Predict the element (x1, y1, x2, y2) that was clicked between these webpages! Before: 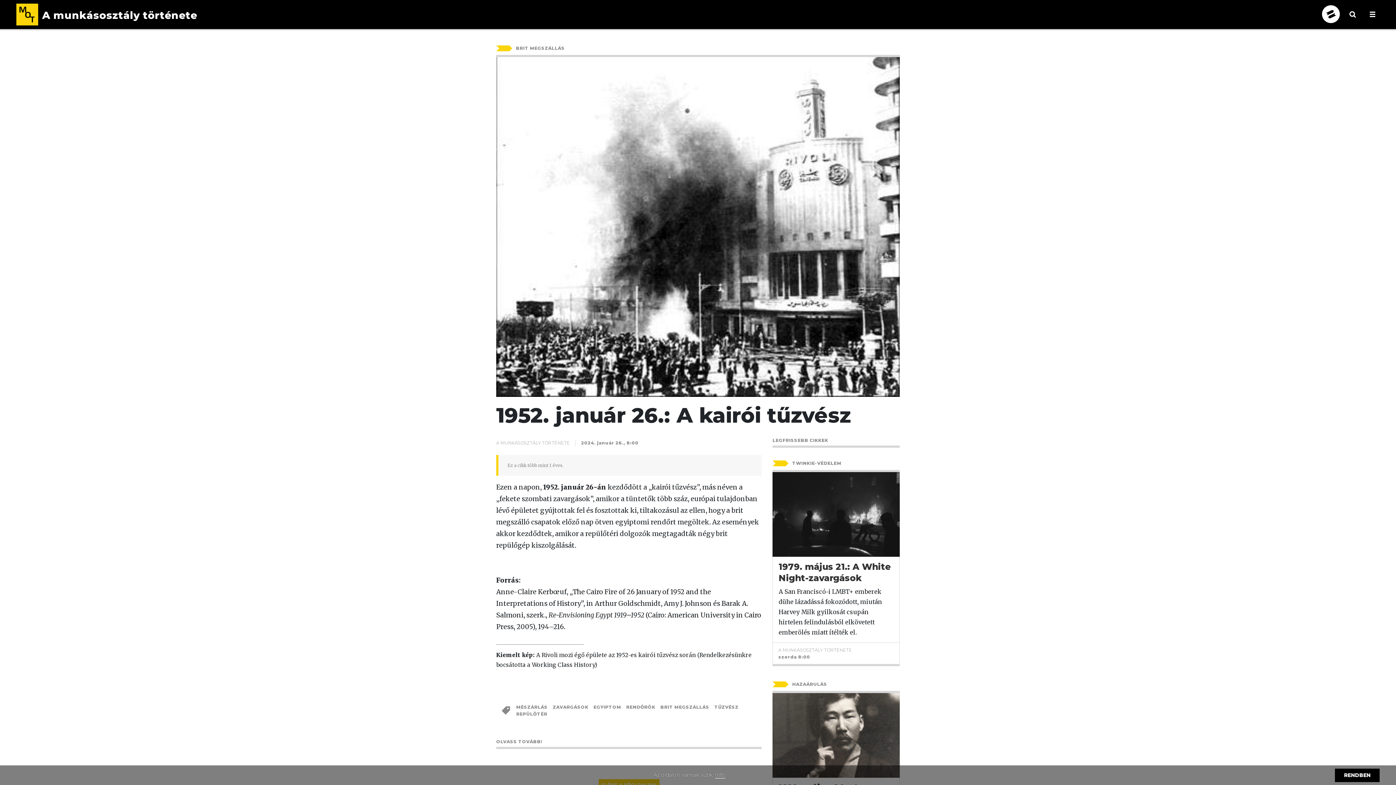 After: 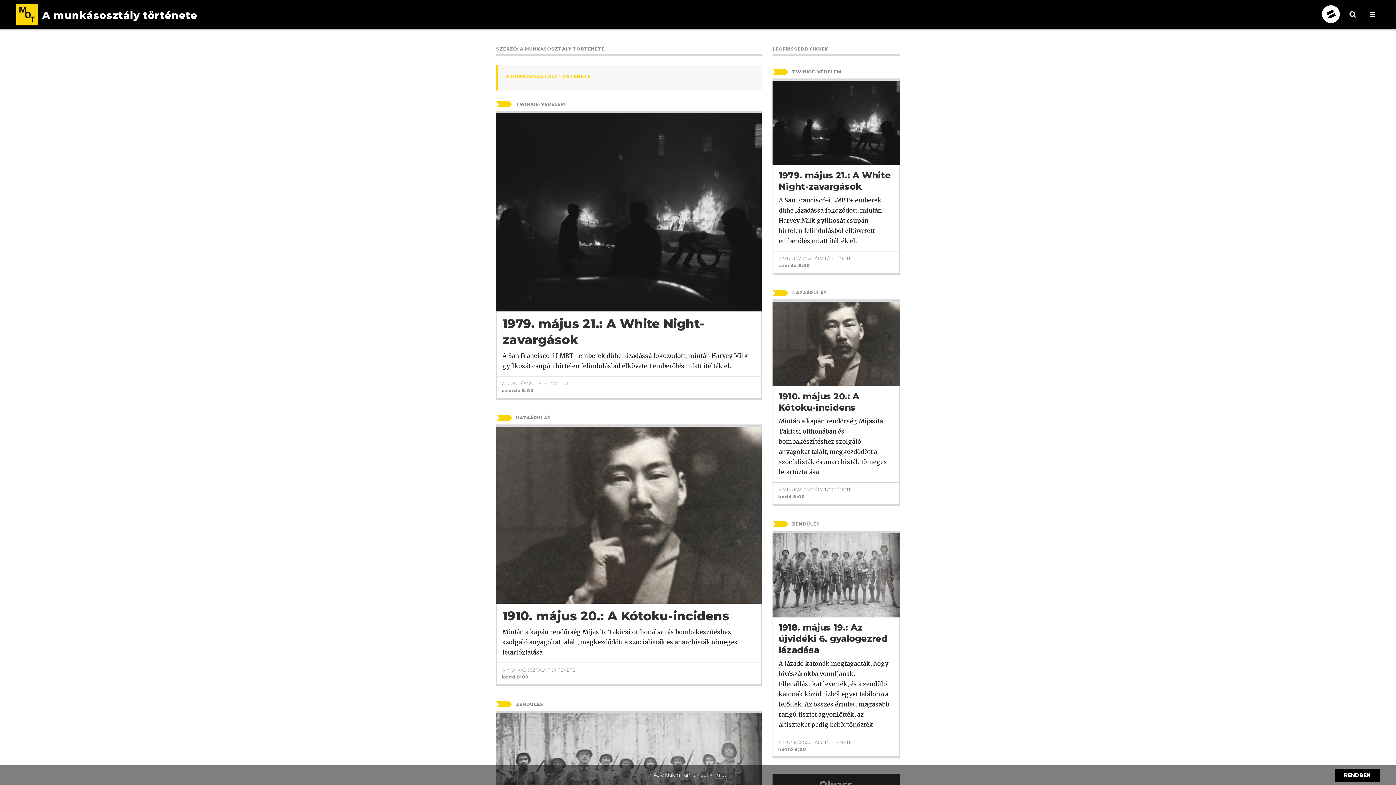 Action: label: A MUNKÁSOSZTÁLY TÖRTÉNETE bbox: (496, 440, 570, 445)